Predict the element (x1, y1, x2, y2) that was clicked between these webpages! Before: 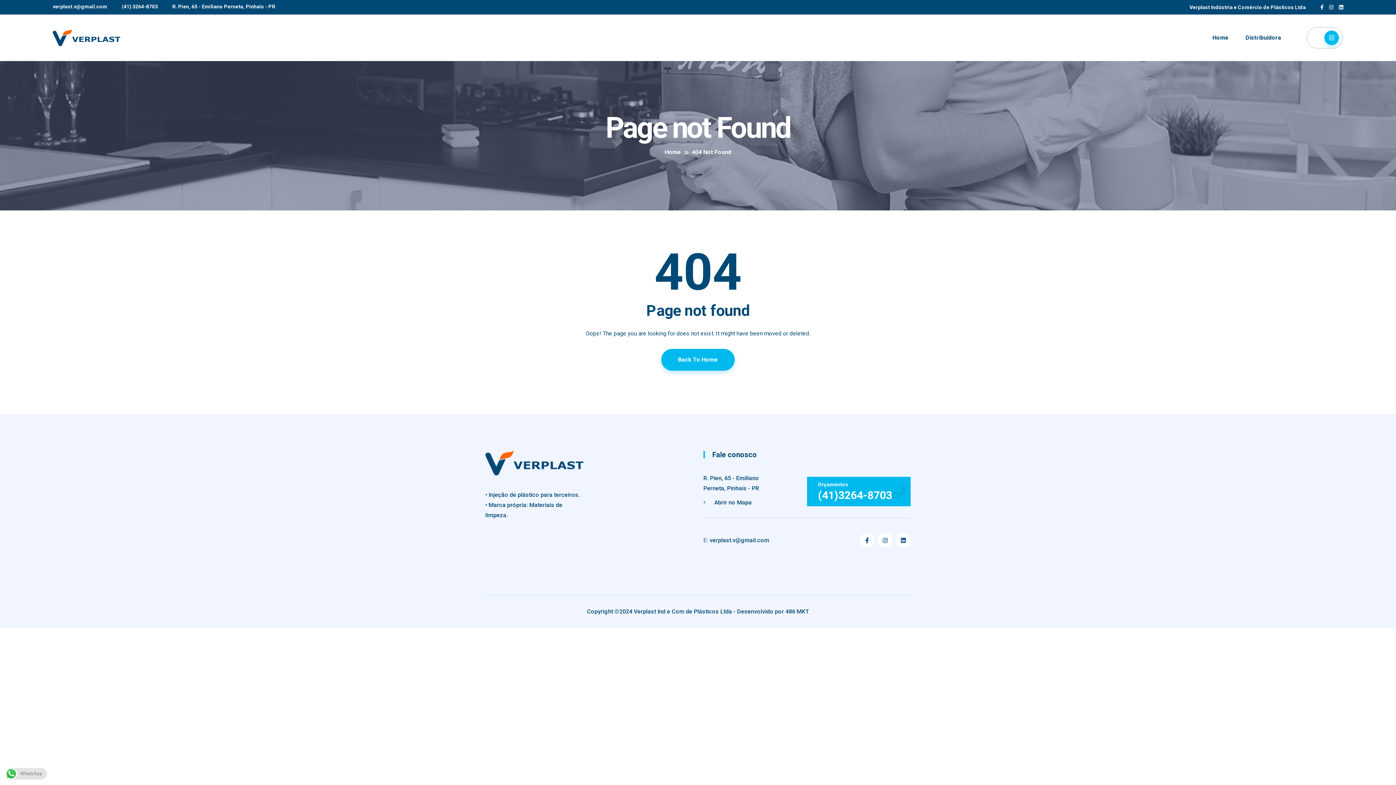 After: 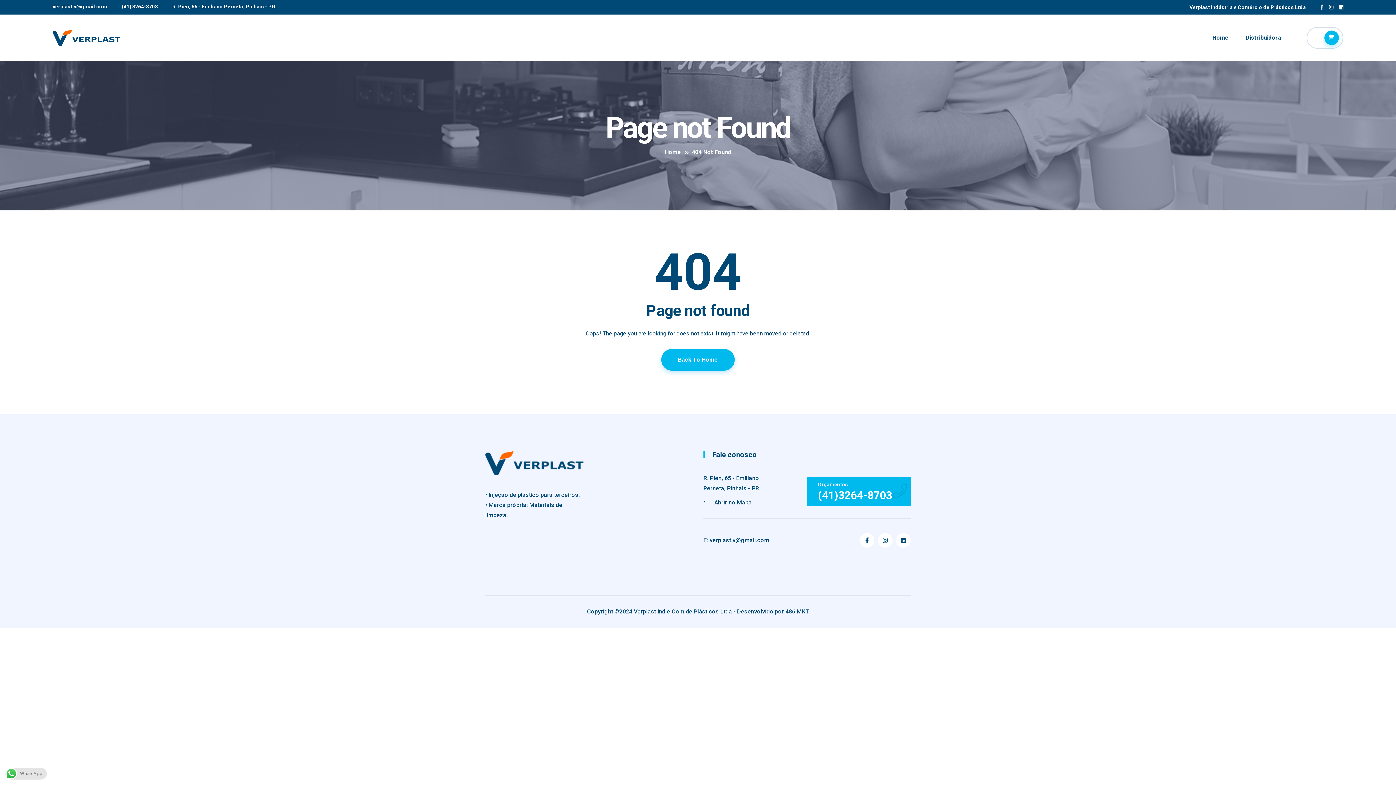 Action: label: (41) 3264-8703 bbox: (121, 3, 157, 9)